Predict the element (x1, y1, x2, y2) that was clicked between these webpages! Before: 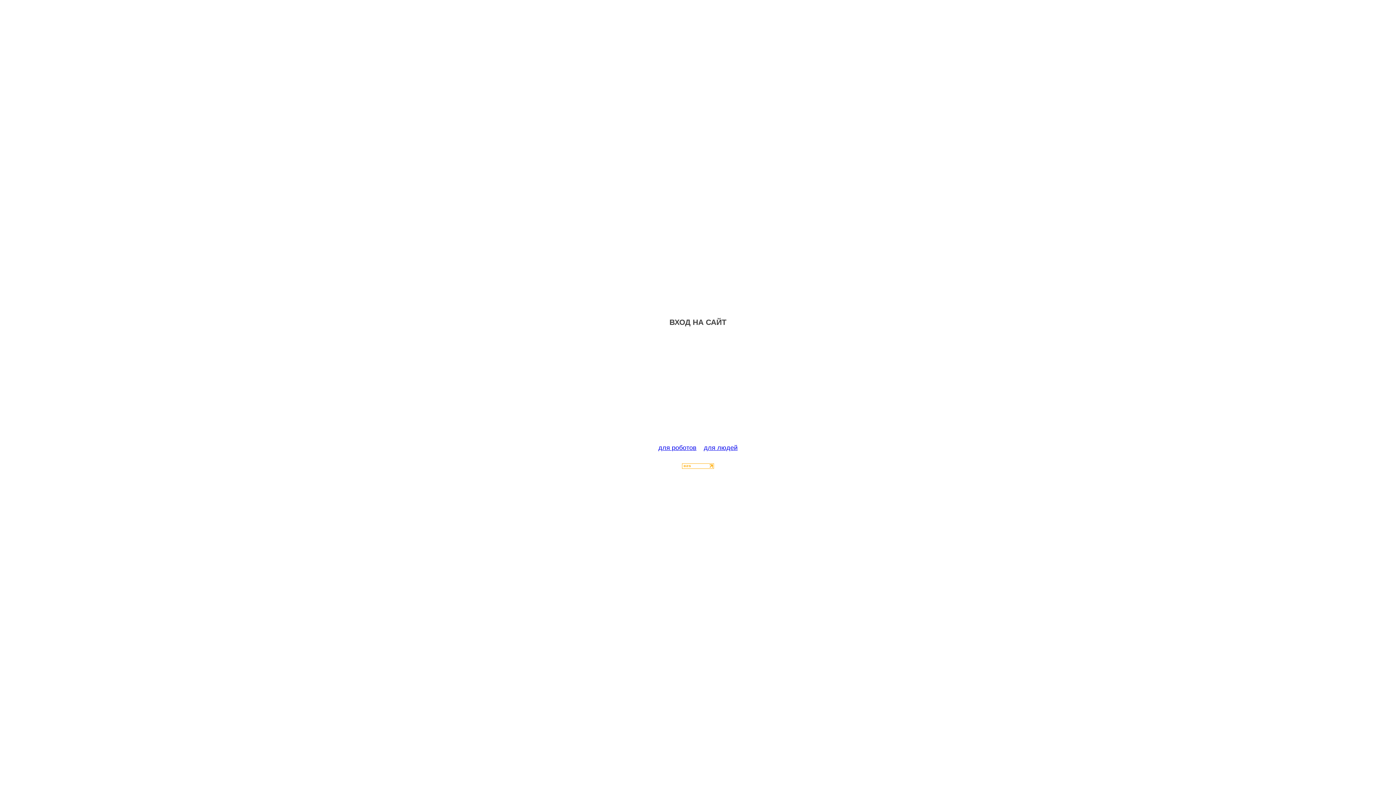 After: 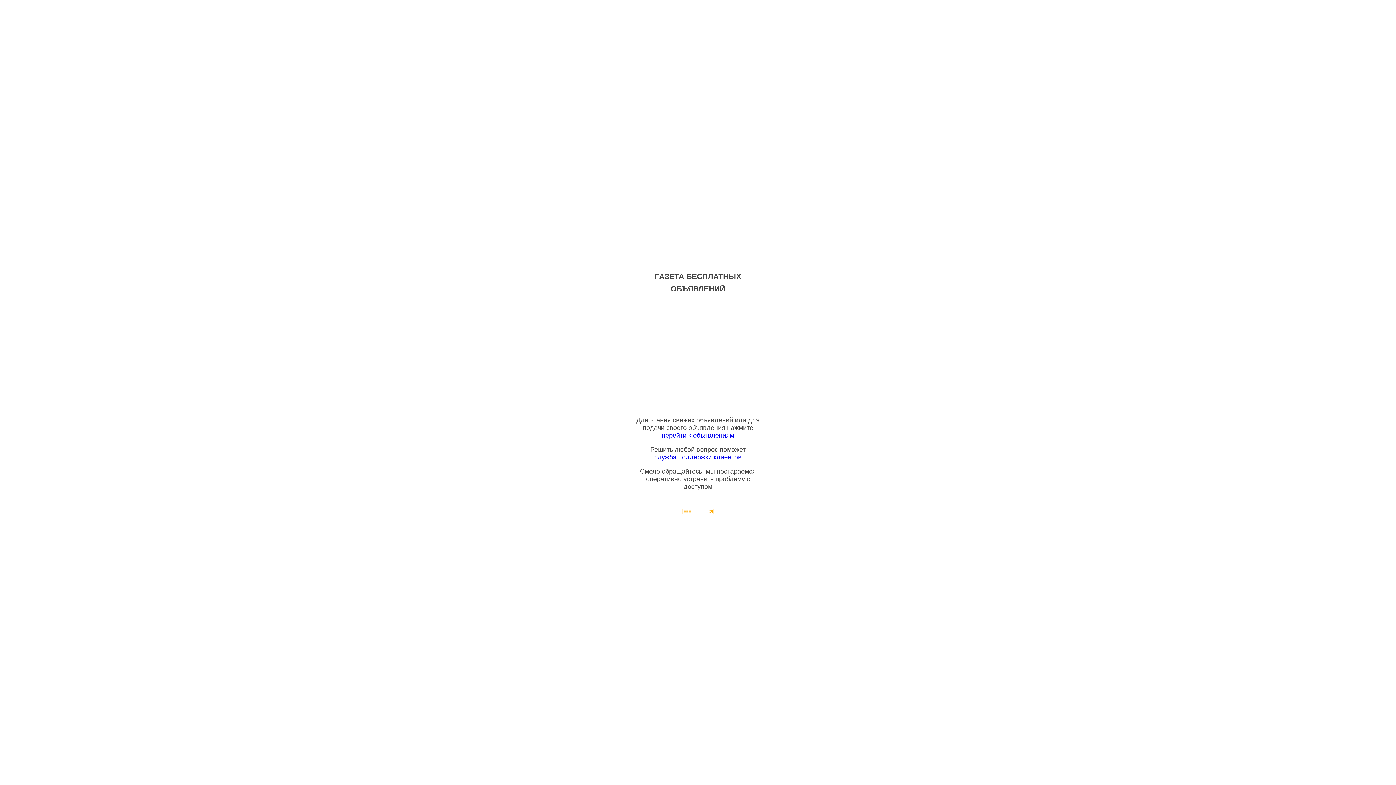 Action: label: для людей bbox: (704, 444, 737, 451)